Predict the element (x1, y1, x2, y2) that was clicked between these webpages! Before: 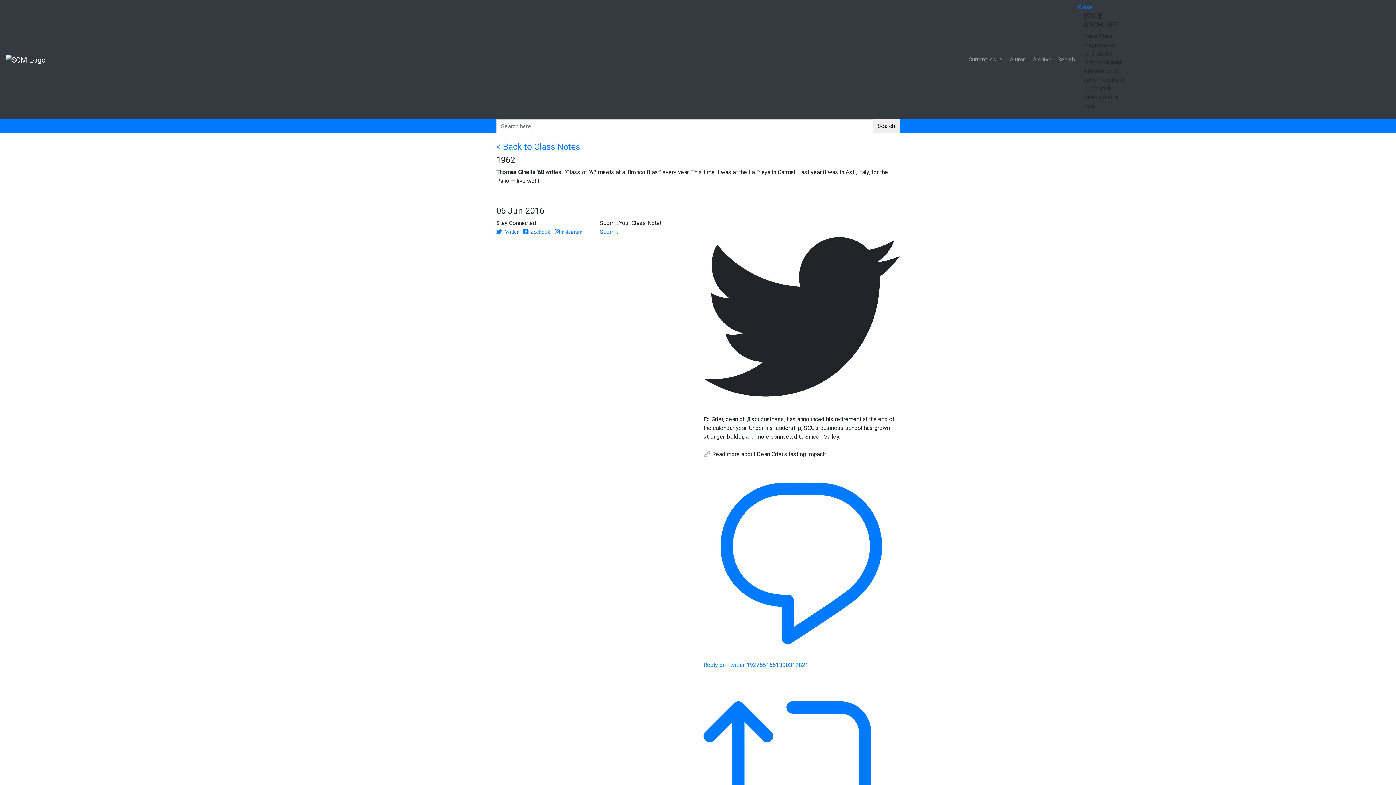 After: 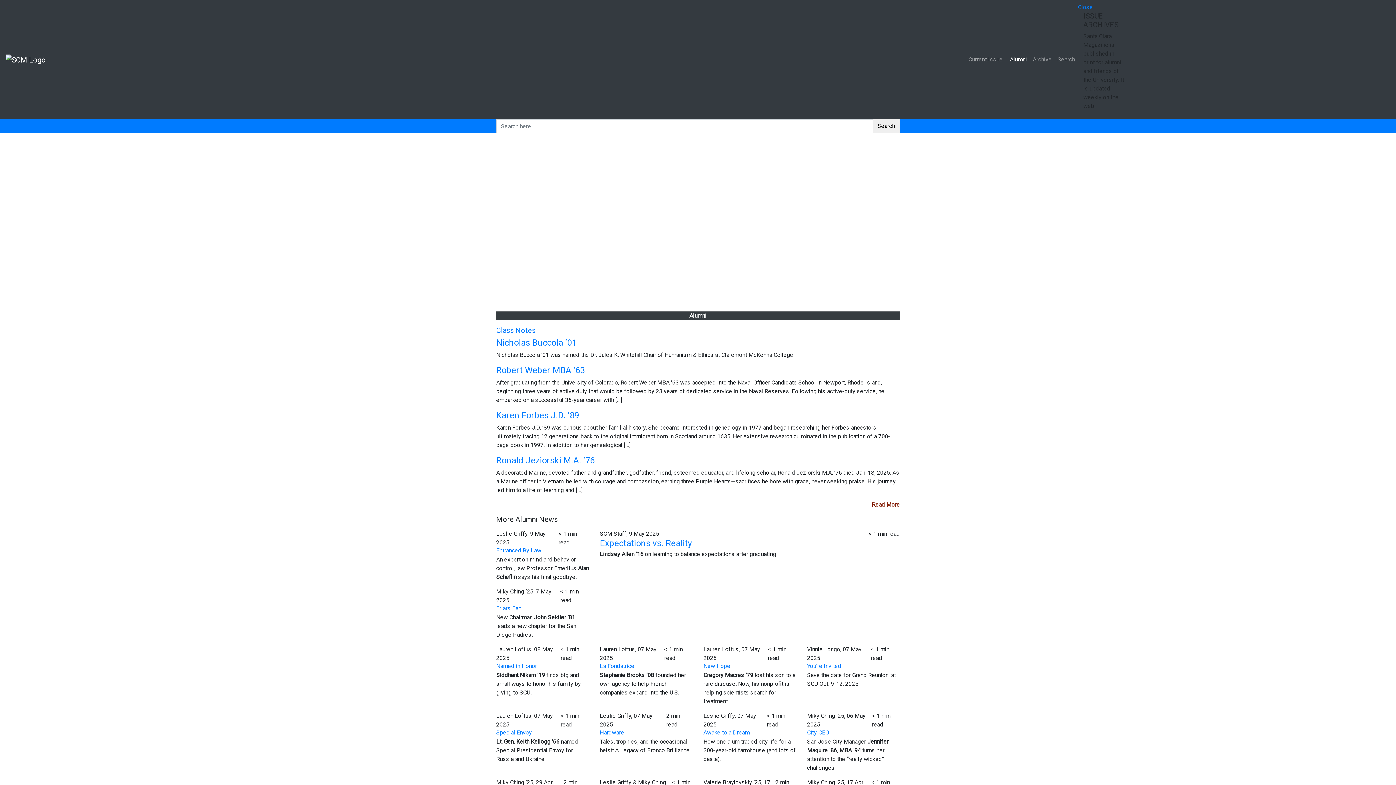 Action: bbox: (1005, 52, 1030, 66) label:  Alumni